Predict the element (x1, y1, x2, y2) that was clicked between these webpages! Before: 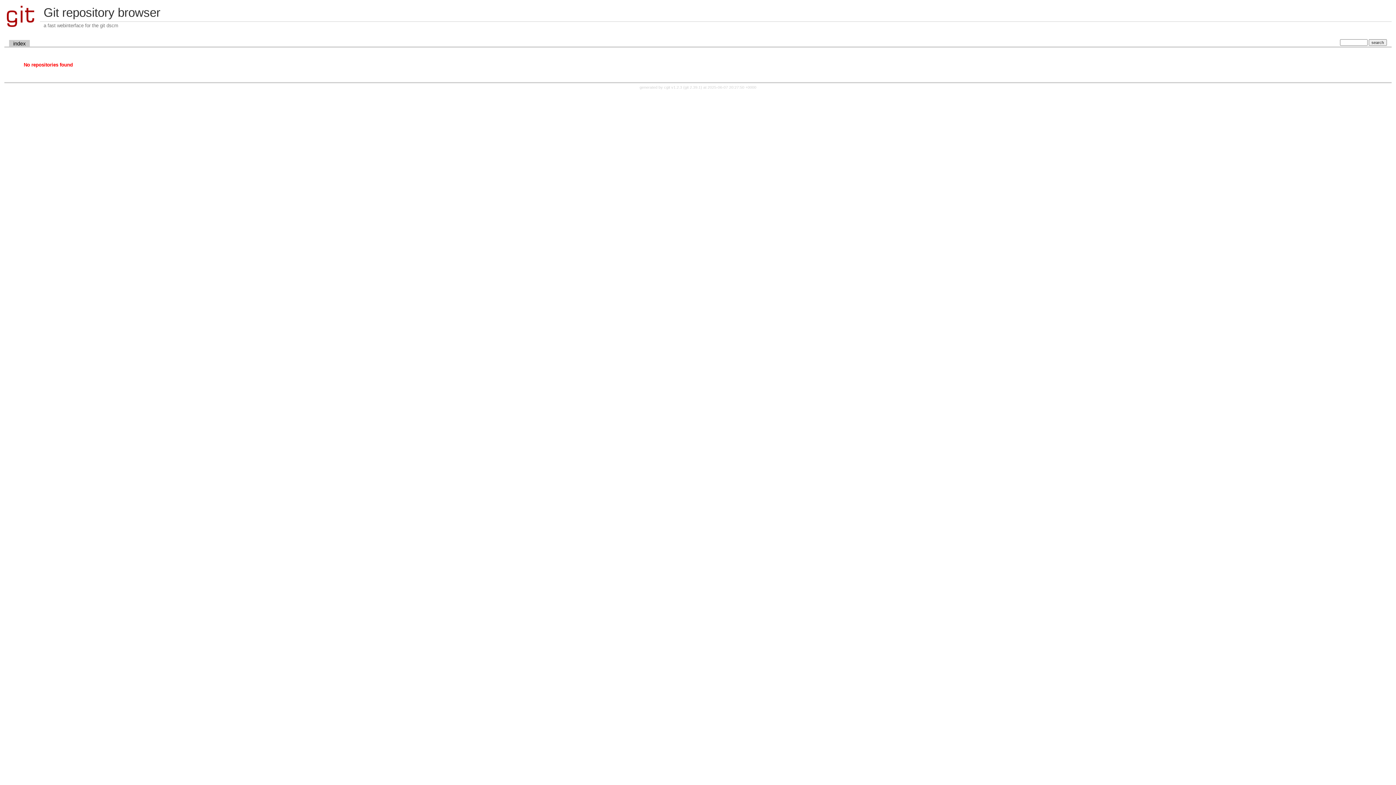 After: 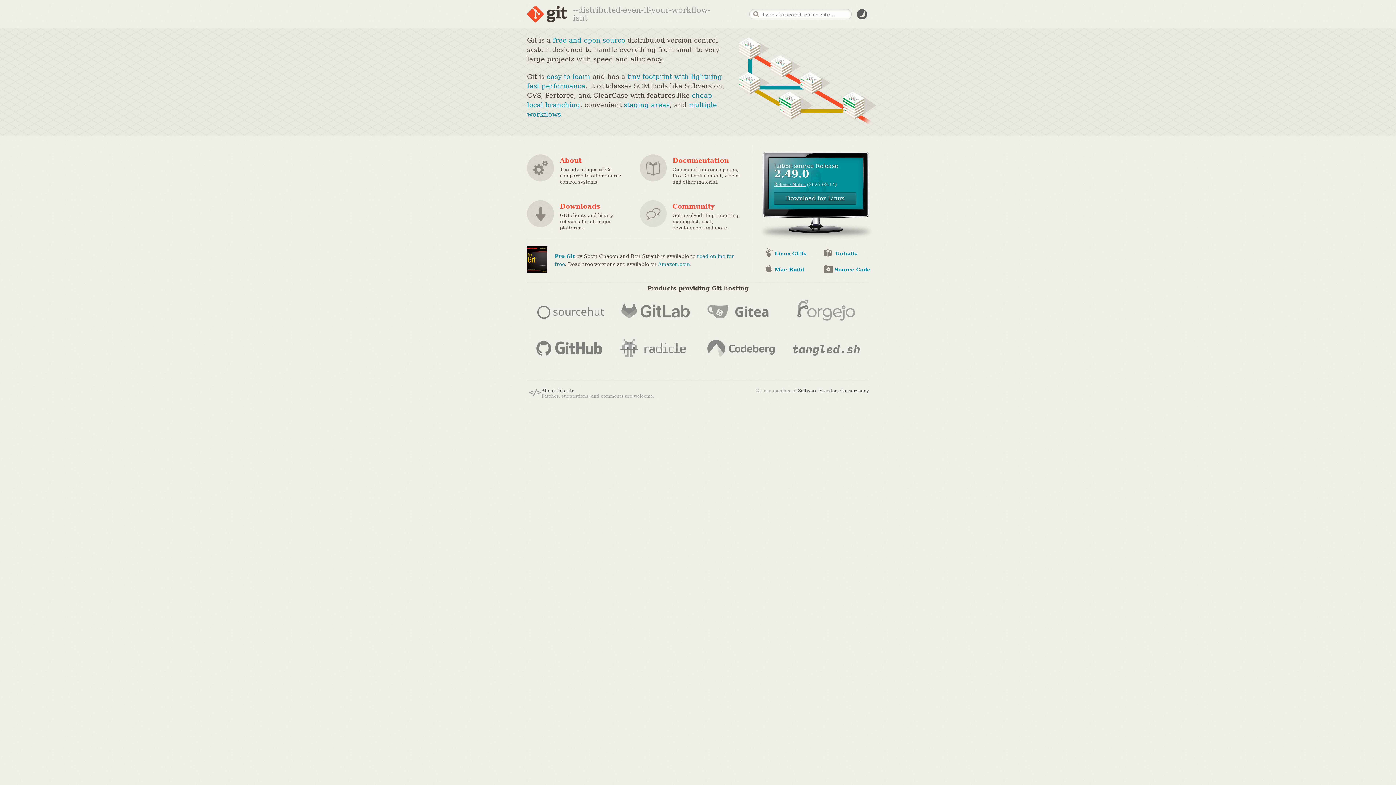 Action: label: git 2.39.1 bbox: (684, 85, 700, 89)